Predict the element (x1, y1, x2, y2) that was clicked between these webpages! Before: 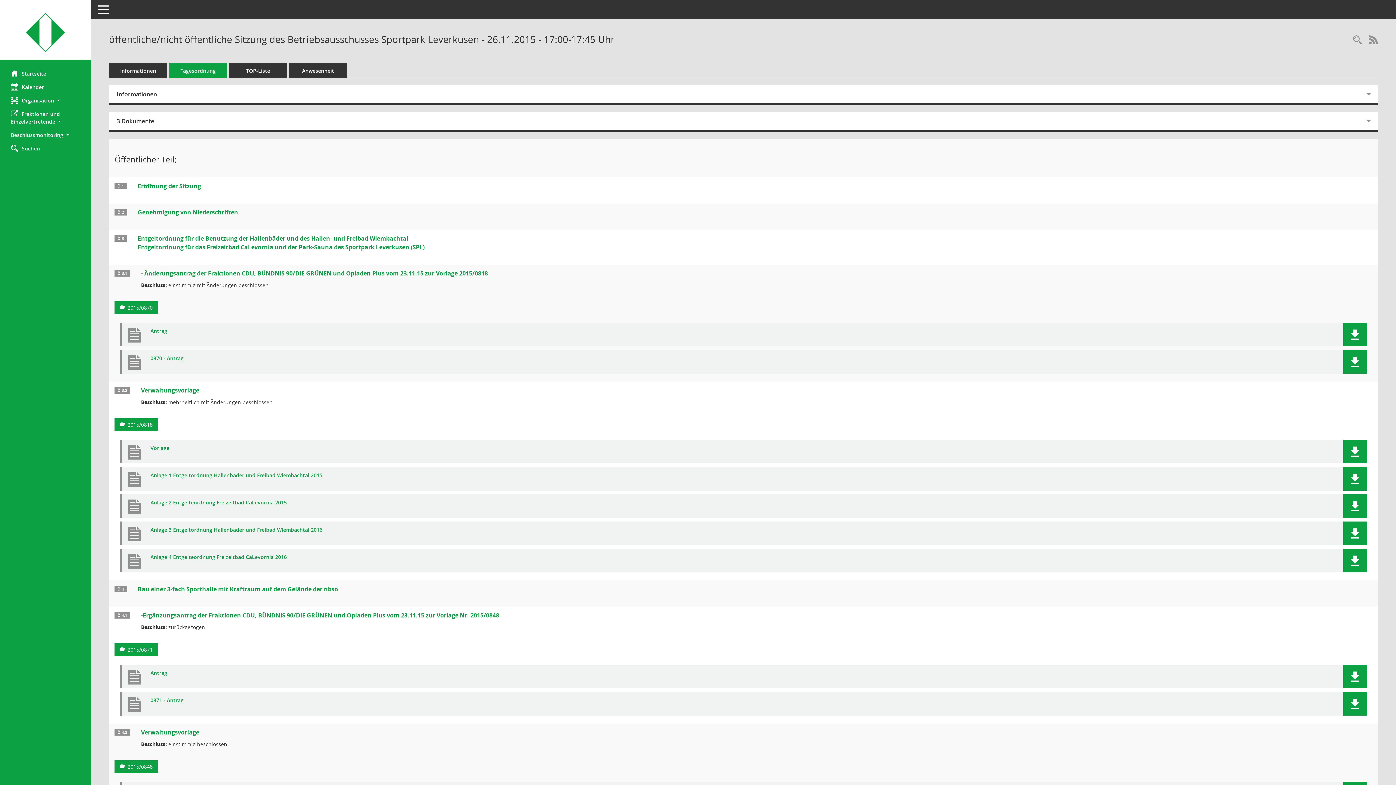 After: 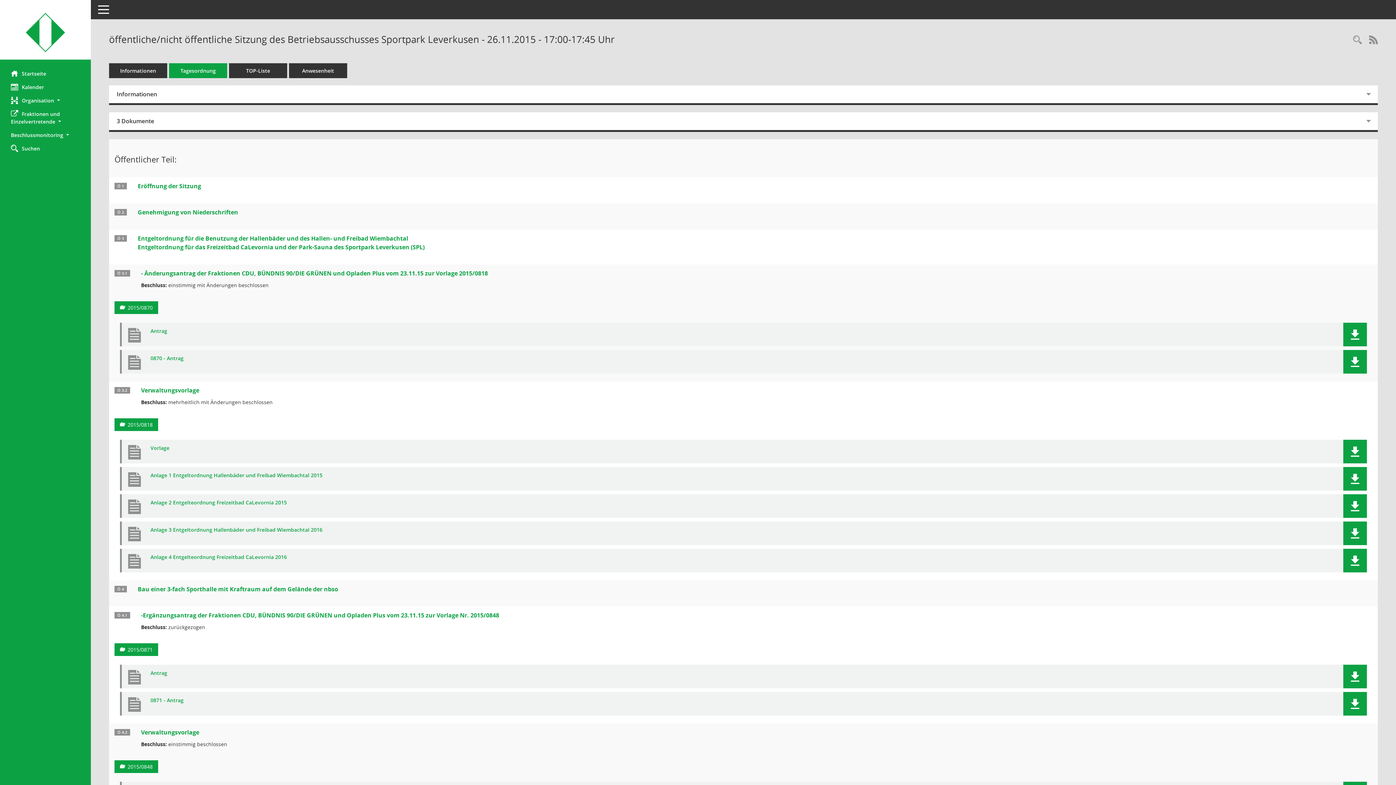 Action: bbox: (150, 445, 1316, 451) label: Dokument Download Dateityp: pdf